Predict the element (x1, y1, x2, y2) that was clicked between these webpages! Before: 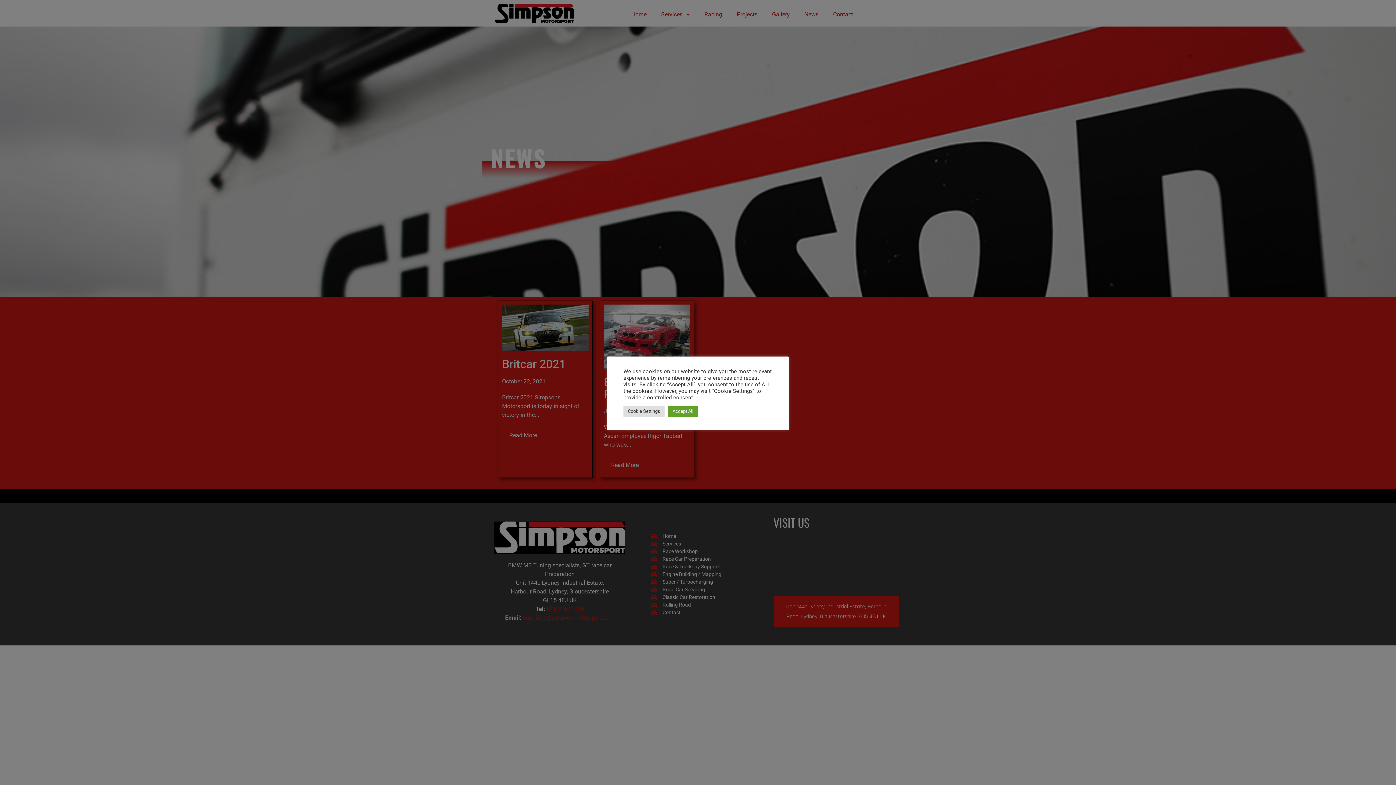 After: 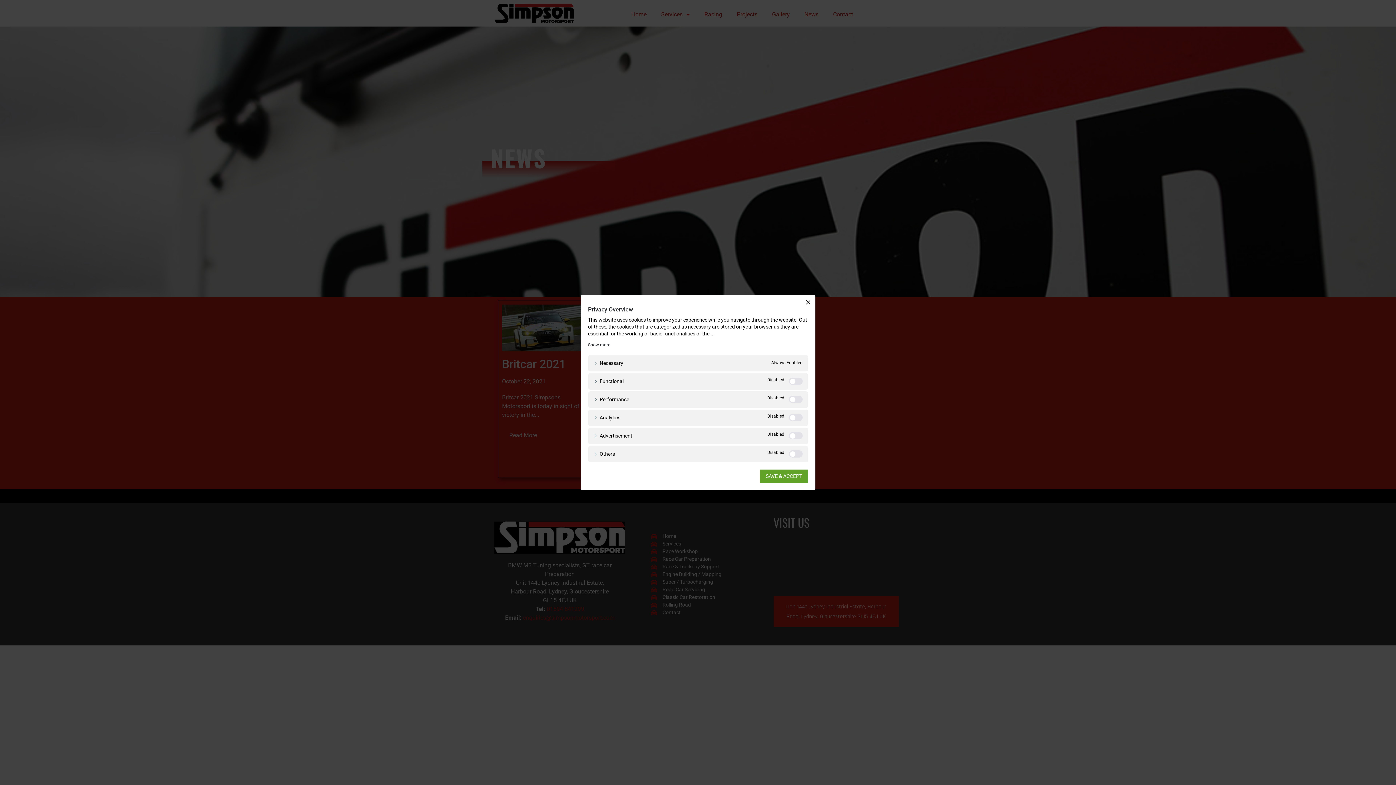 Action: bbox: (623, 405, 664, 416) label: Cookie Settings